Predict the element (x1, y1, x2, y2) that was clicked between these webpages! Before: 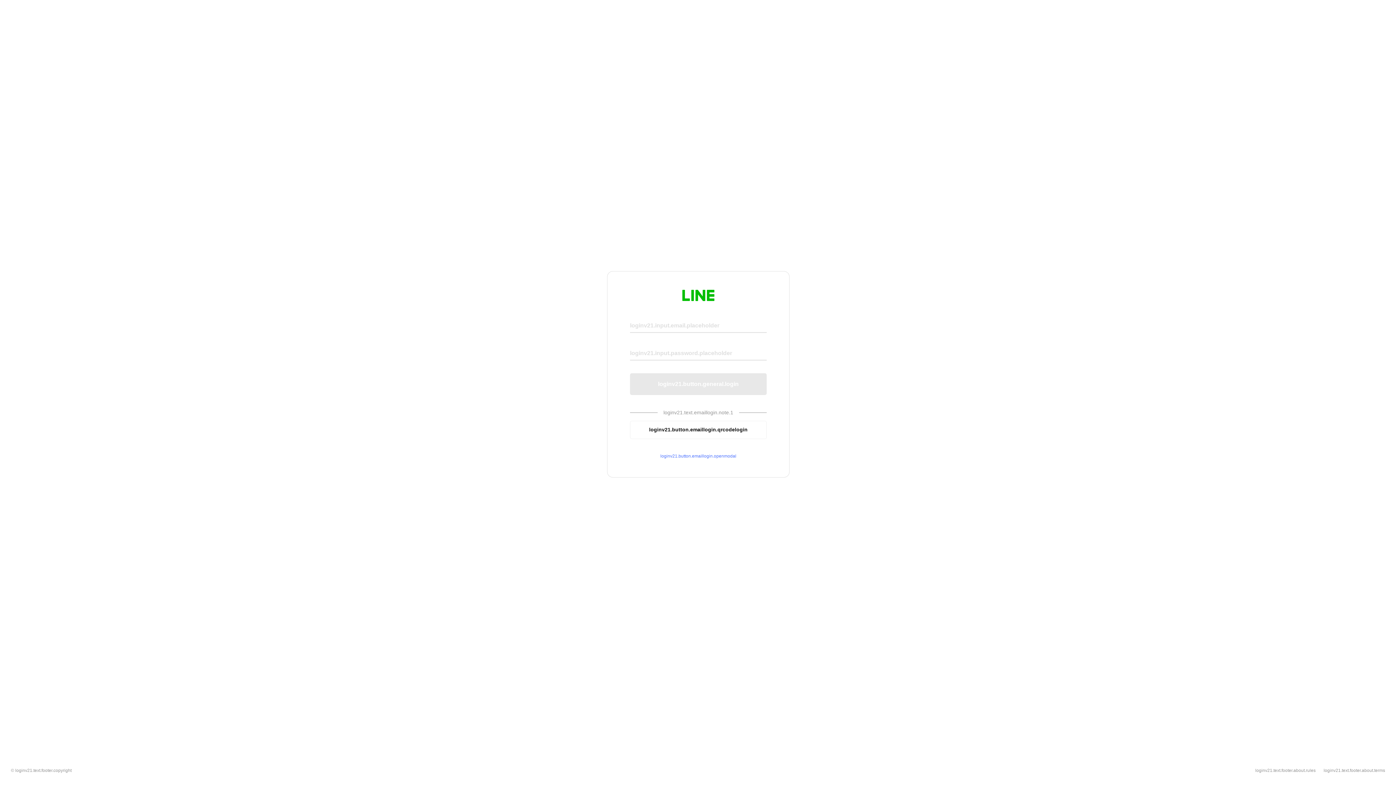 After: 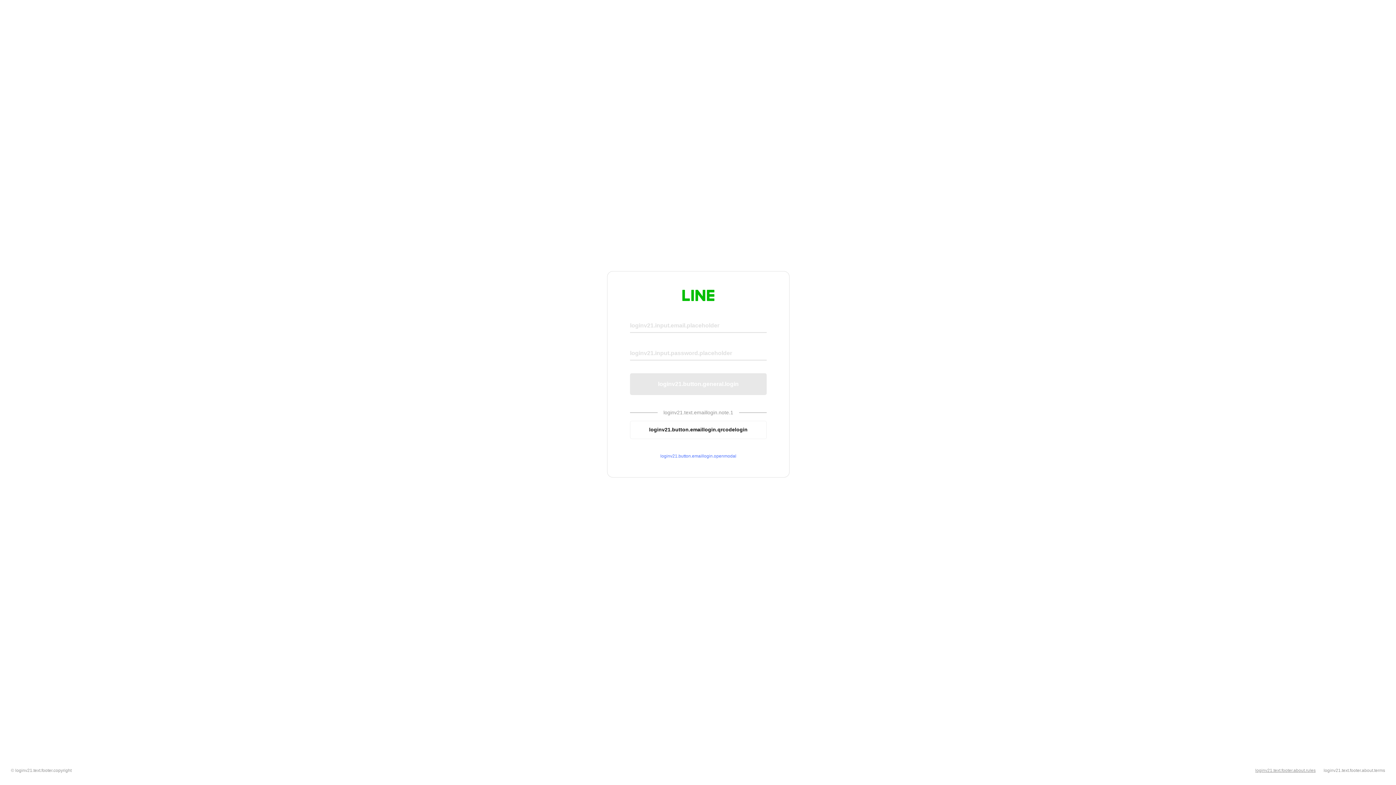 Action: bbox: (1255, 768, 1316, 773) label: loginv21.text.footer.about.rules